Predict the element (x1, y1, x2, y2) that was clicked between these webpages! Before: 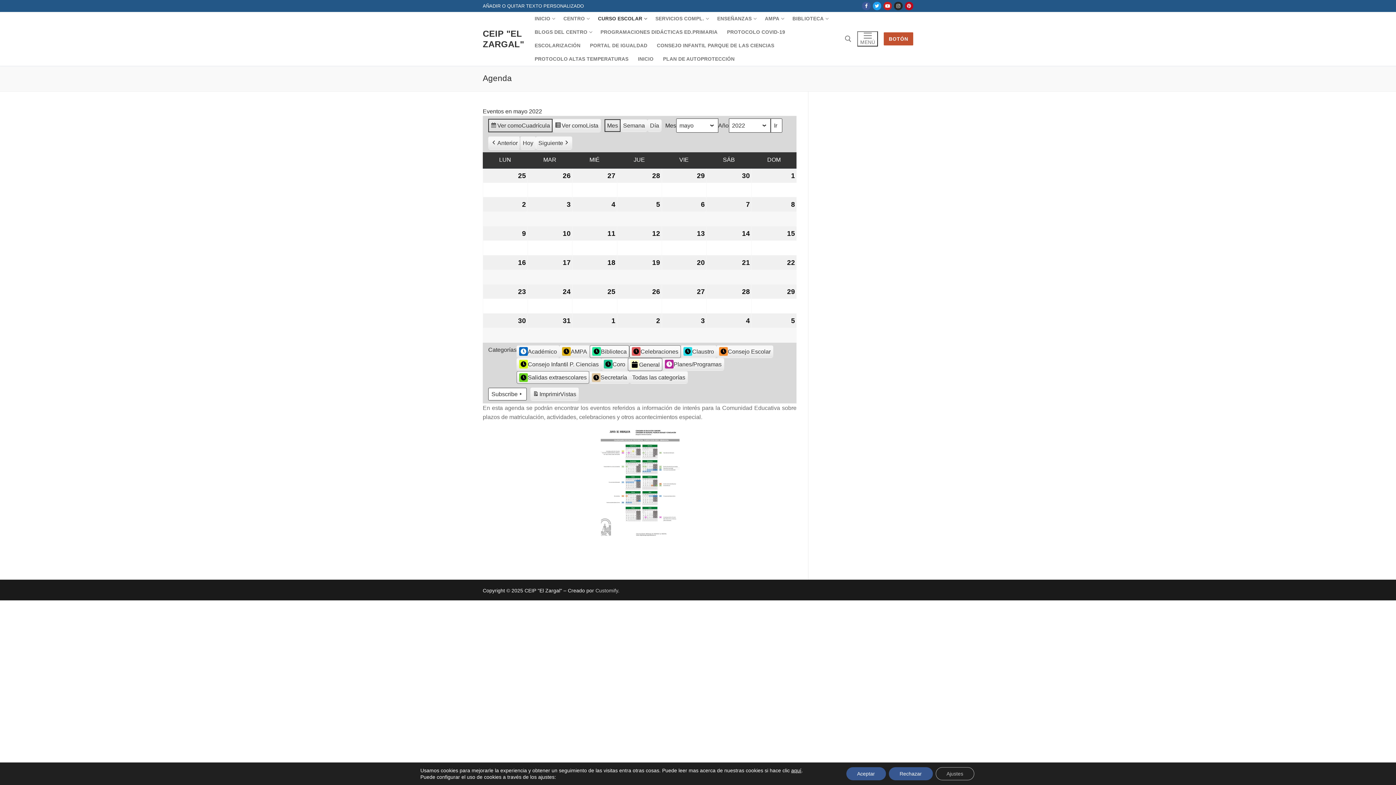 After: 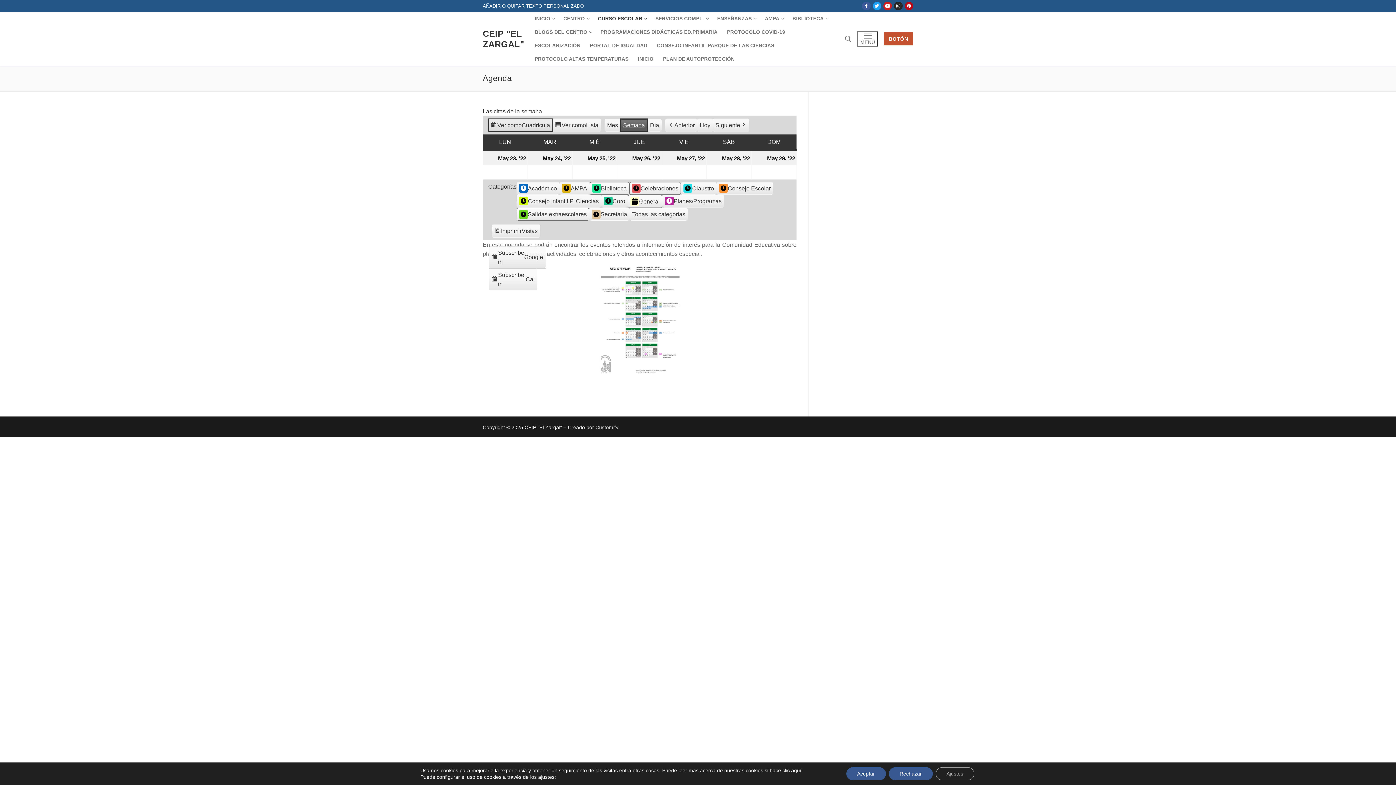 Action: label: Semana bbox: (620, 119, 647, 131)